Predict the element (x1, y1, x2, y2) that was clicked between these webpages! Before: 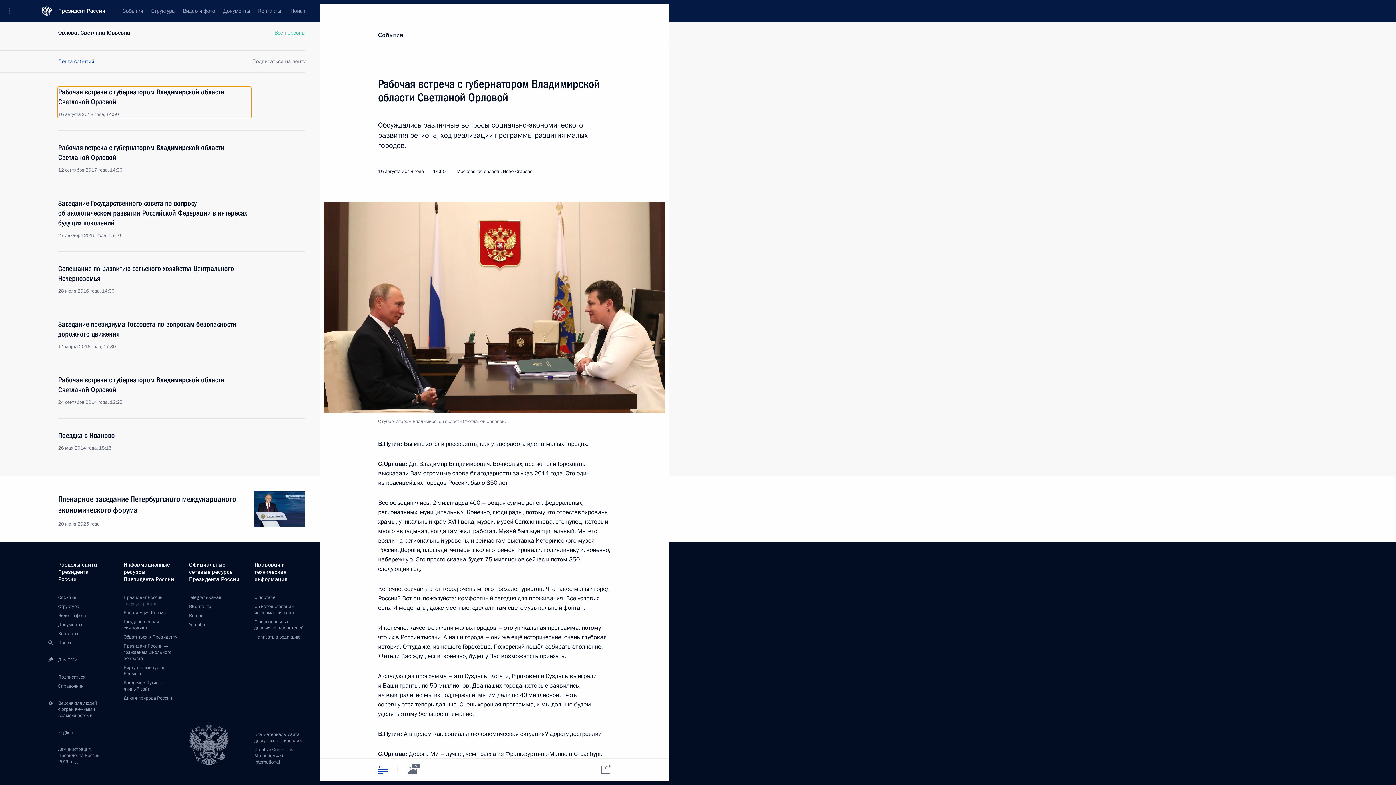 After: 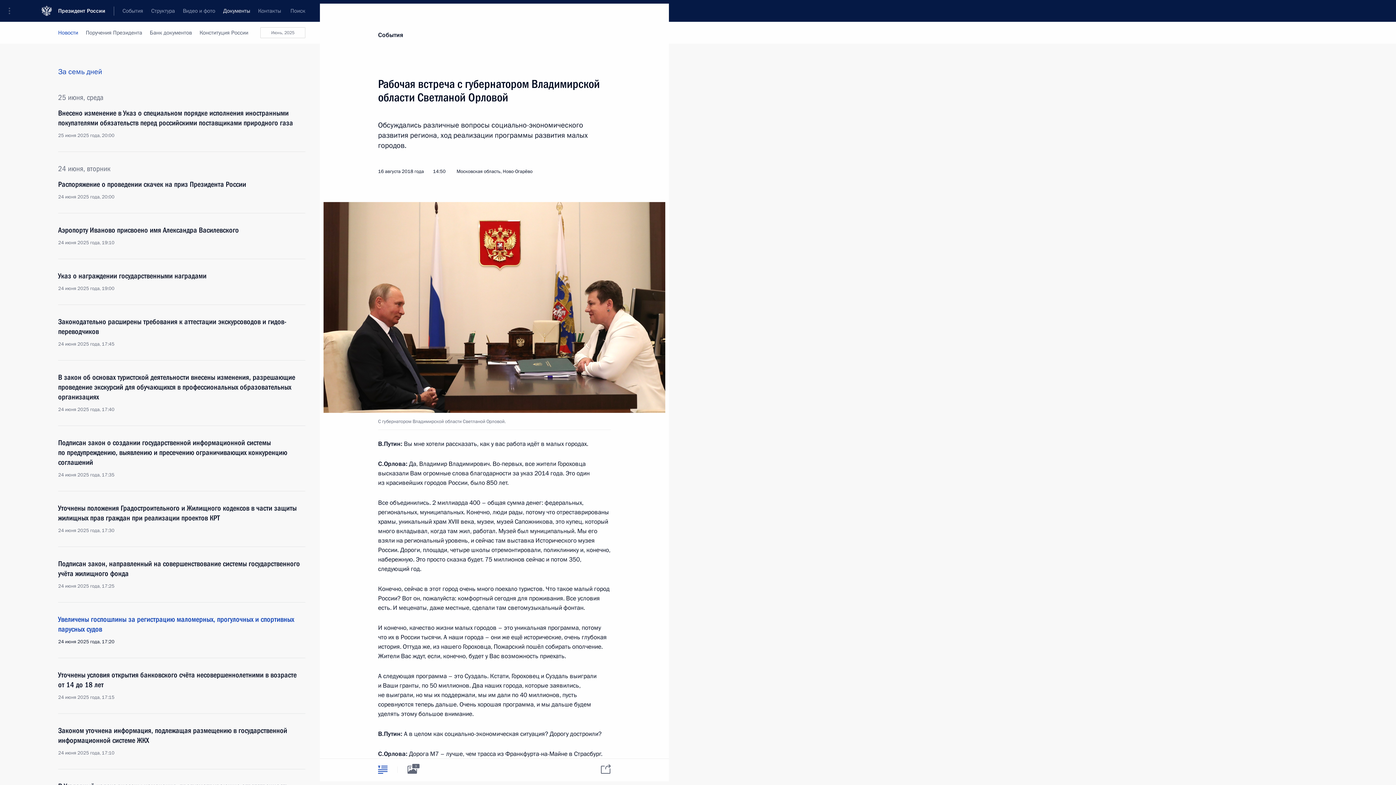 Action: bbox: (58, 621, 82, 628) label: Документы